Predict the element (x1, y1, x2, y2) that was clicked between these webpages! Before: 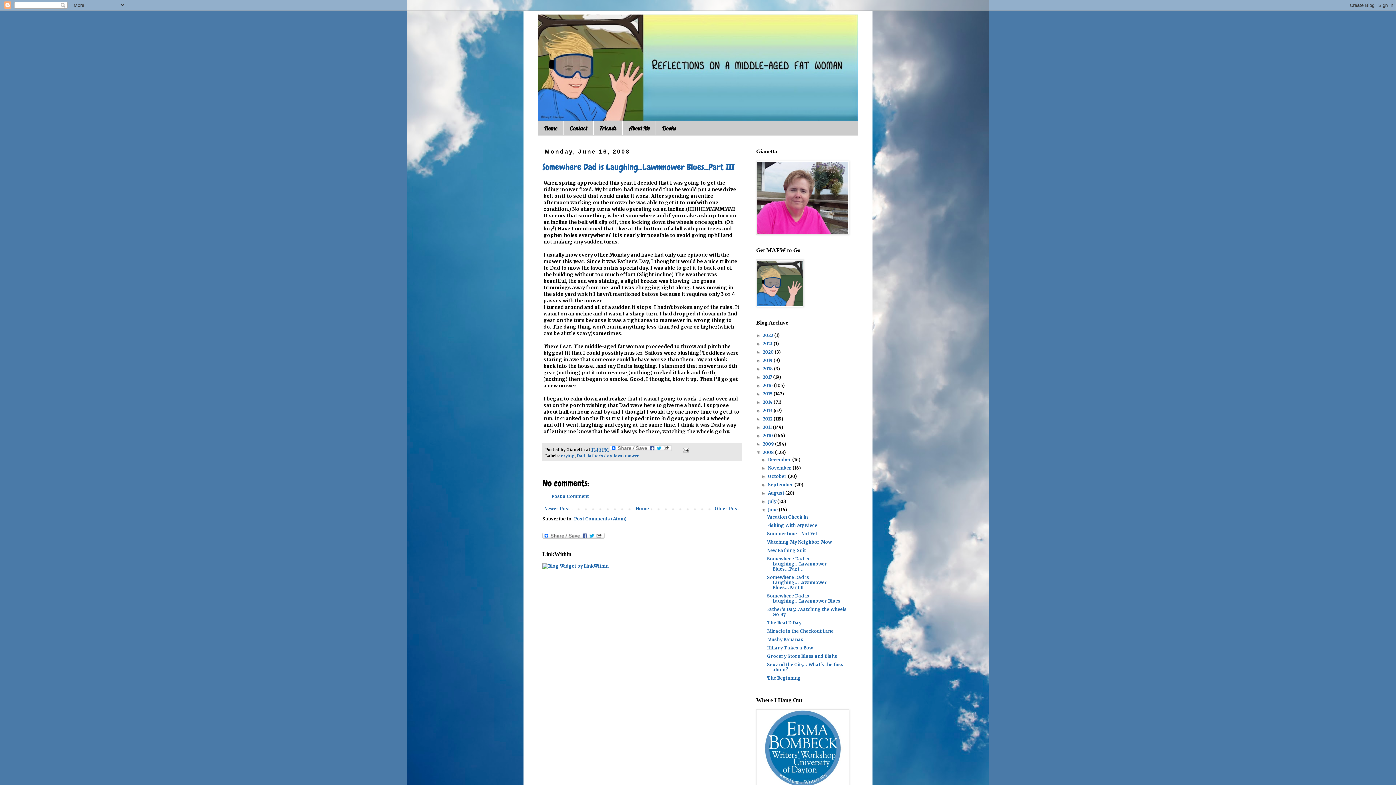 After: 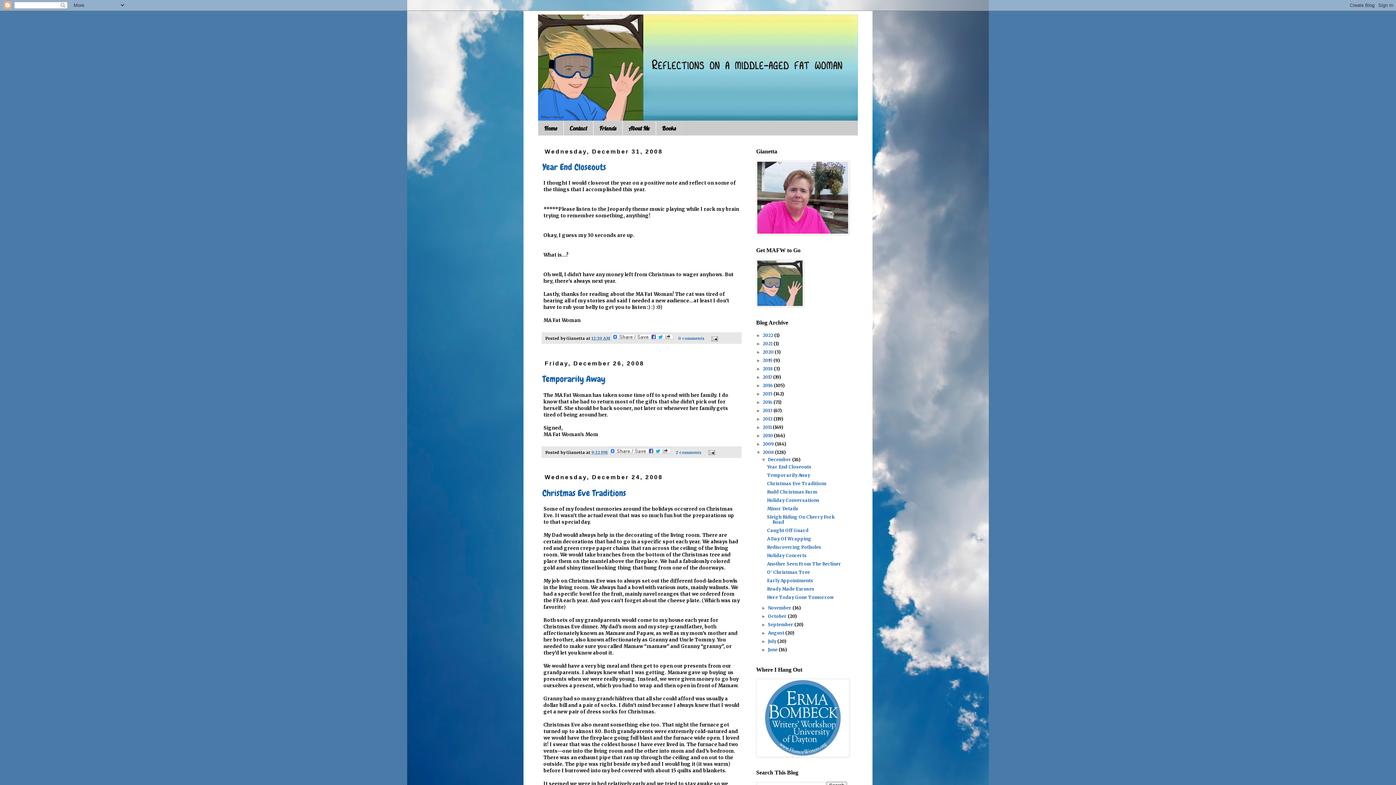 Action: label: December  bbox: (768, 457, 792, 462)